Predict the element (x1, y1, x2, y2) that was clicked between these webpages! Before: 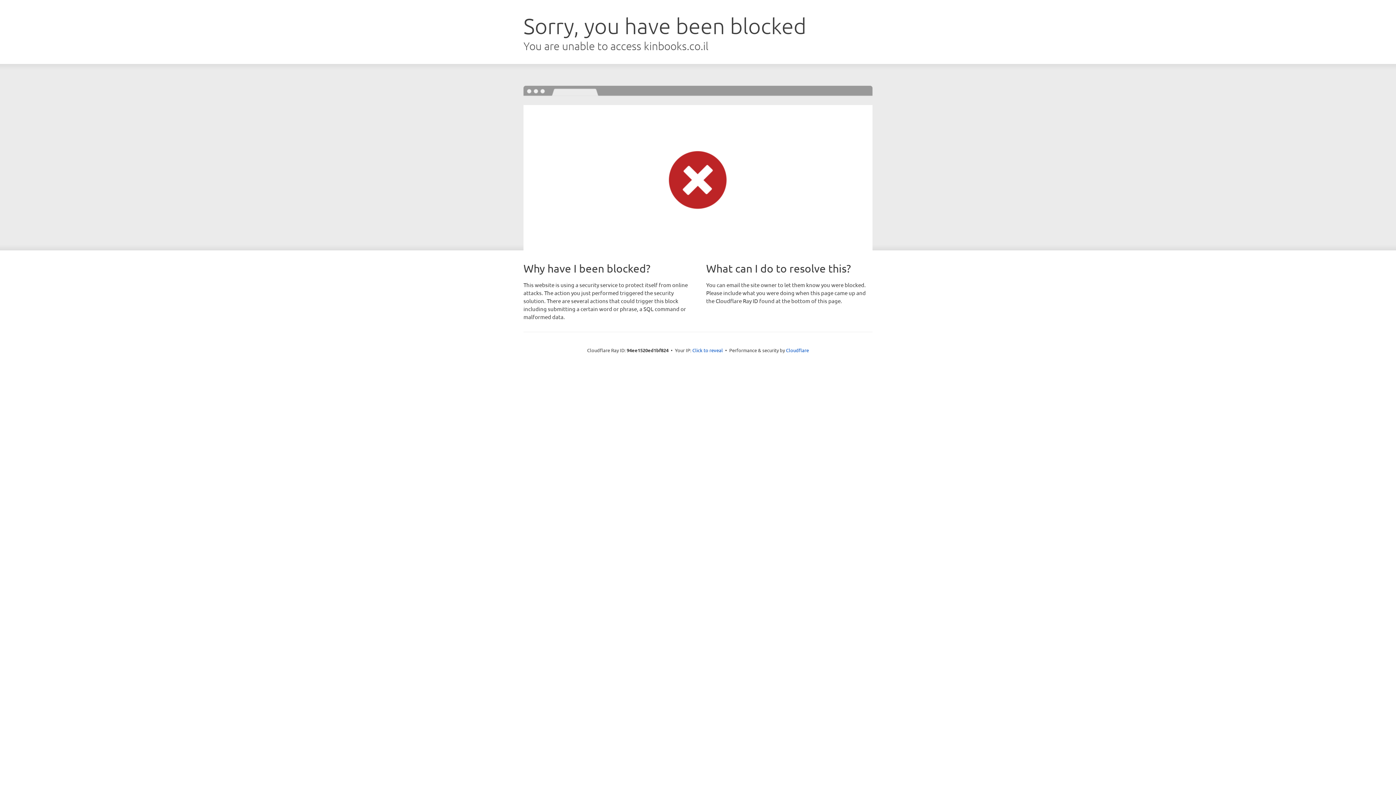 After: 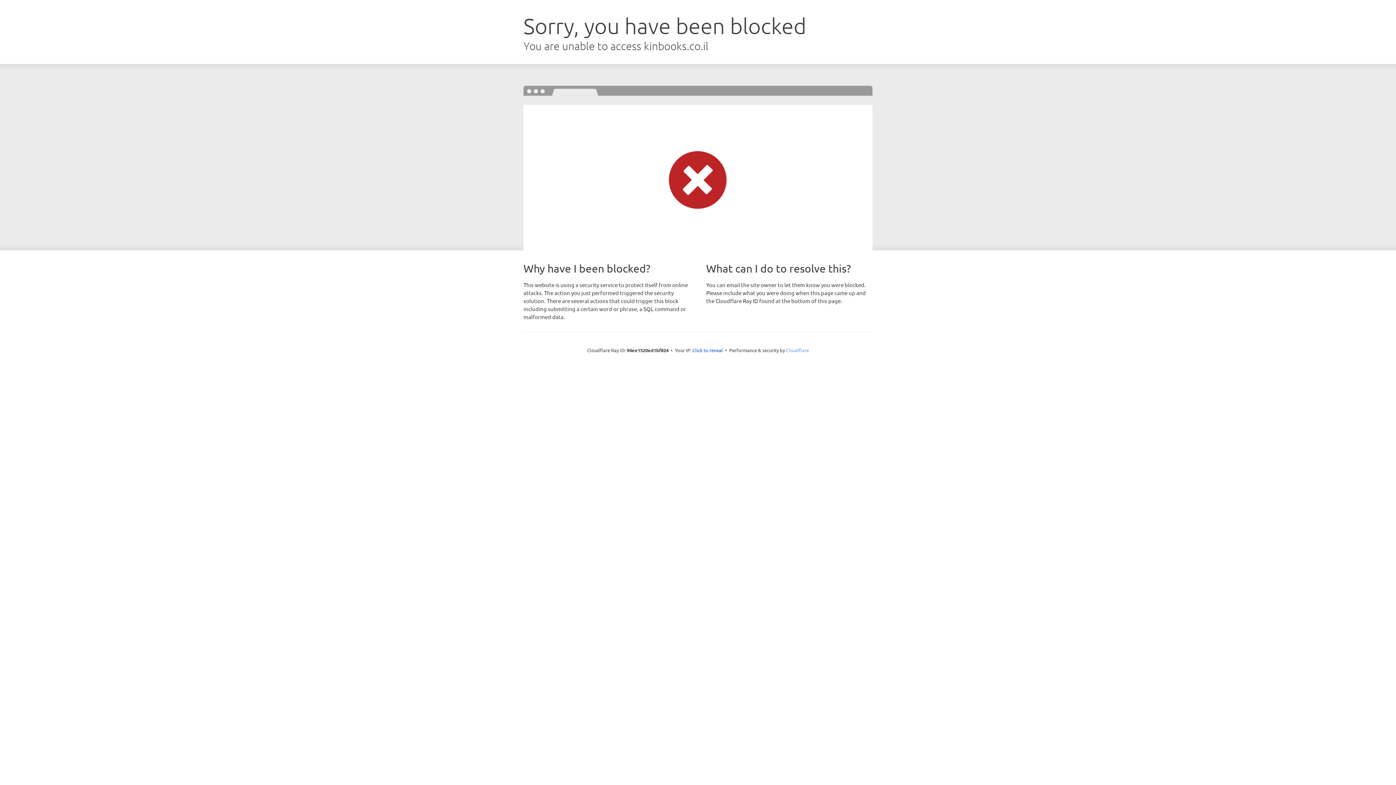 Action: bbox: (786, 347, 809, 353) label: Cloudflare